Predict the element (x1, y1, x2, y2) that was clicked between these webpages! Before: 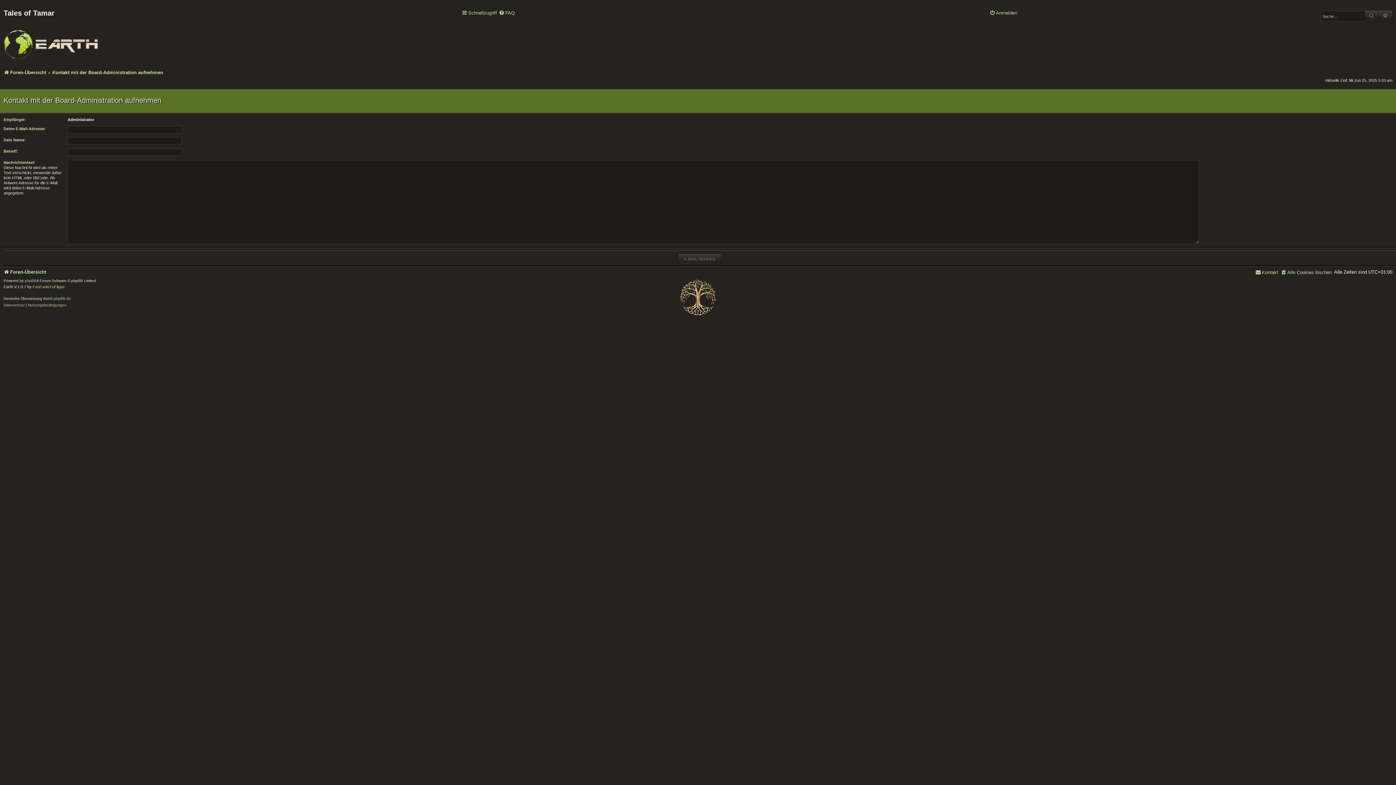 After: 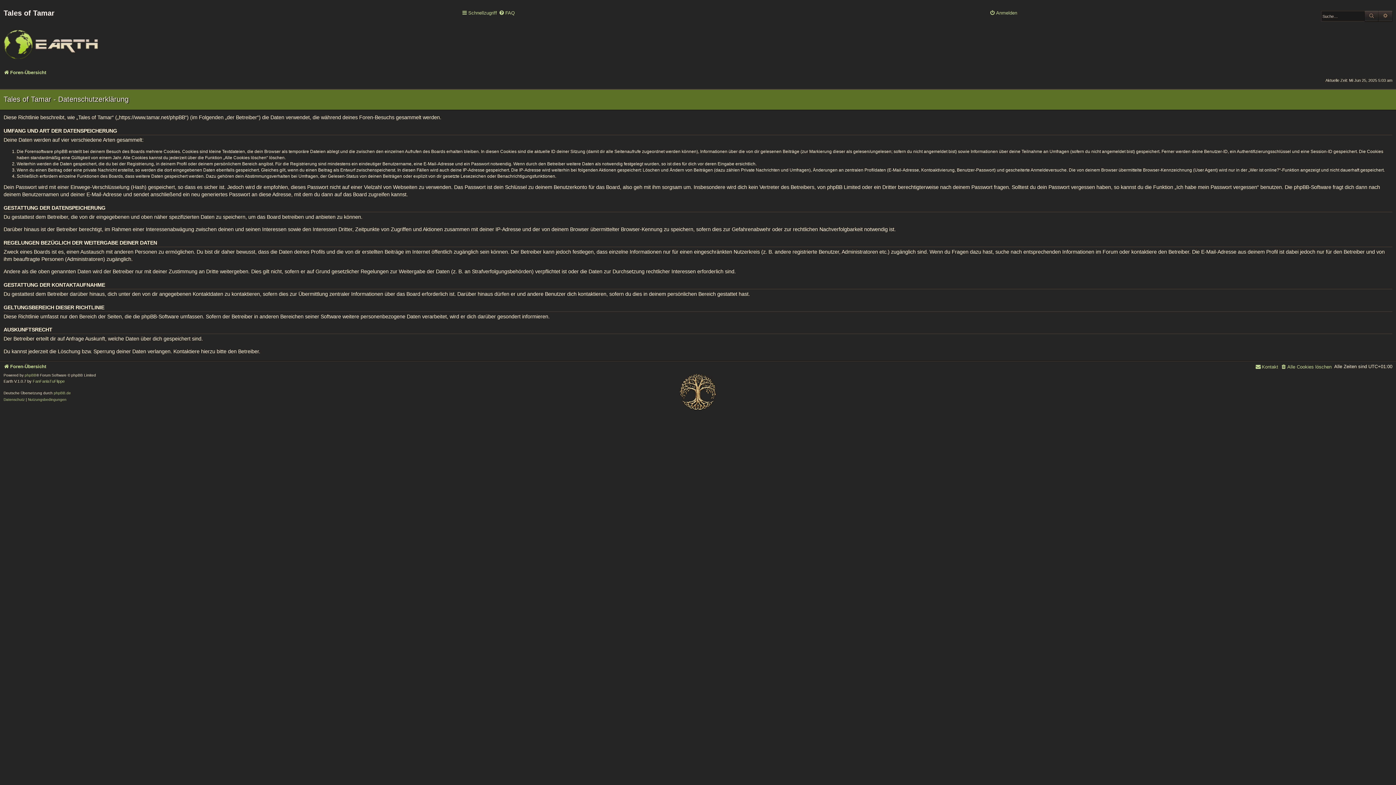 Action: bbox: (3, 302, 24, 308) label: Datenschutz